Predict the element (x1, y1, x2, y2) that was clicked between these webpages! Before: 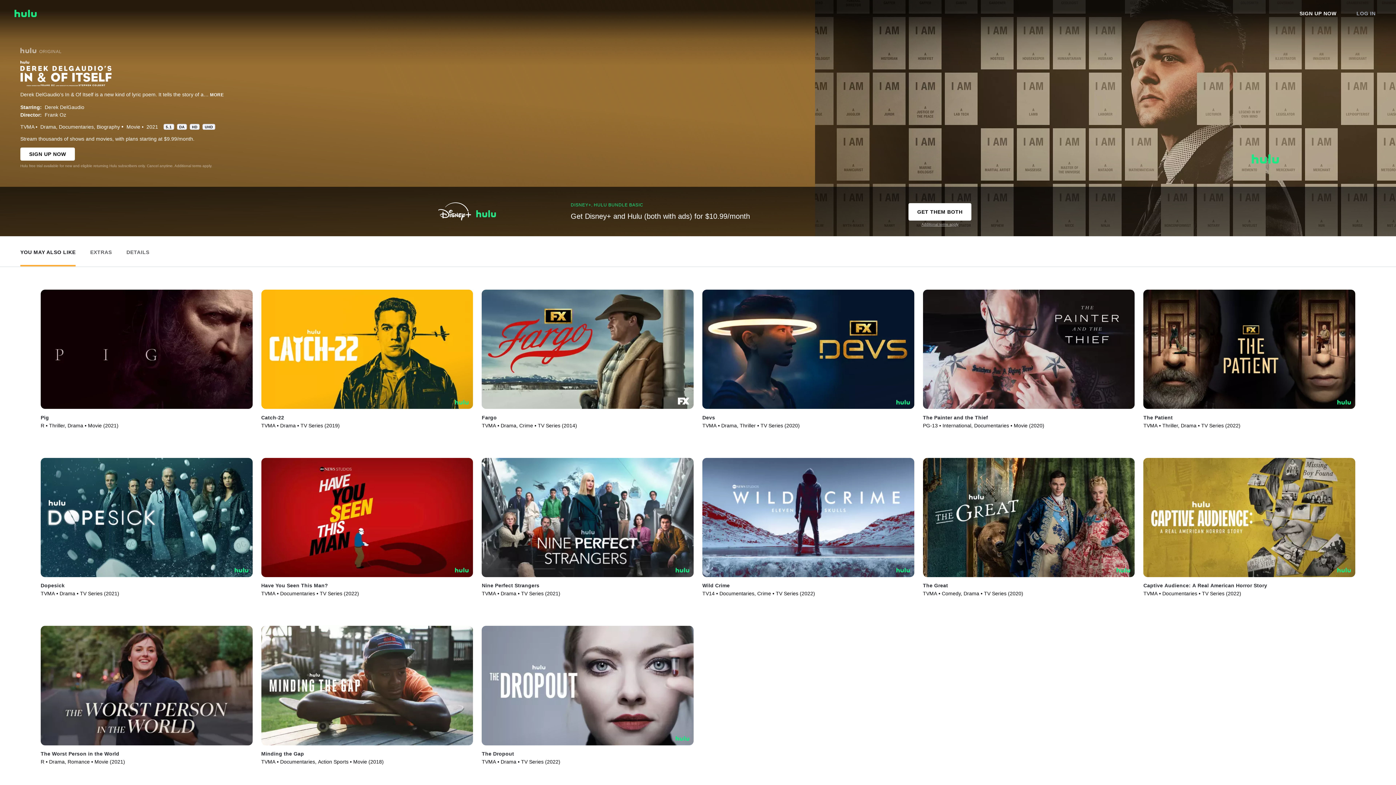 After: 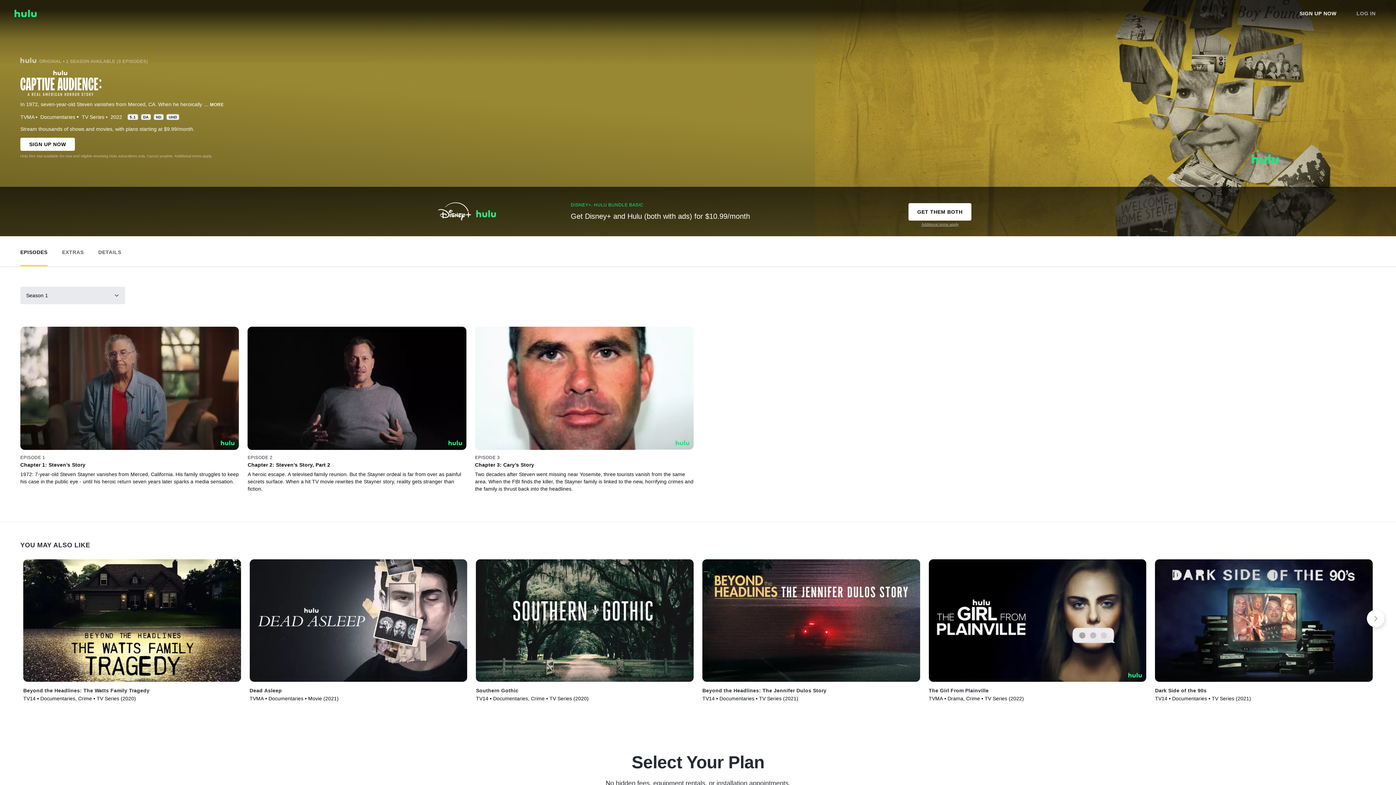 Action: bbox: (1143, 583, 1267, 588) label: Captive Audience: A Real American Horror Story